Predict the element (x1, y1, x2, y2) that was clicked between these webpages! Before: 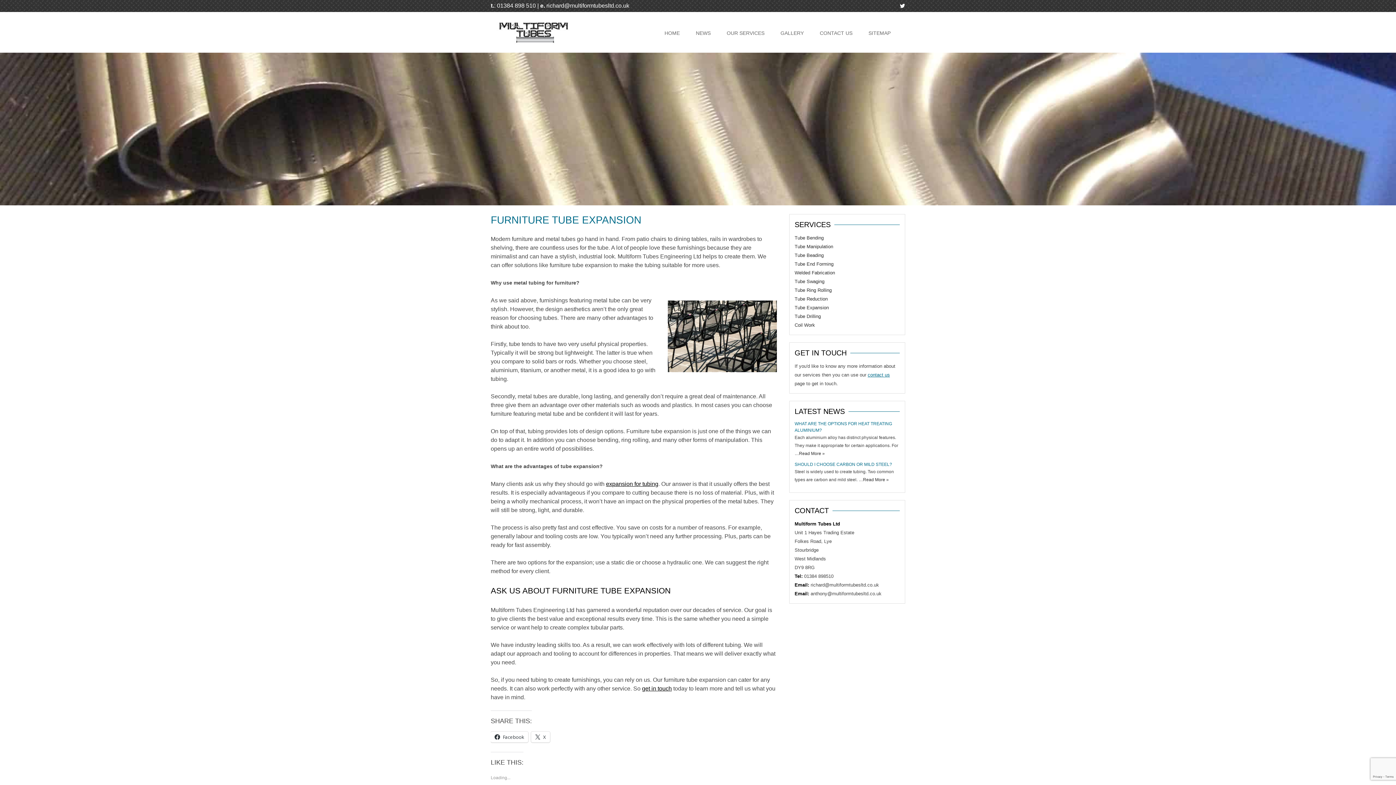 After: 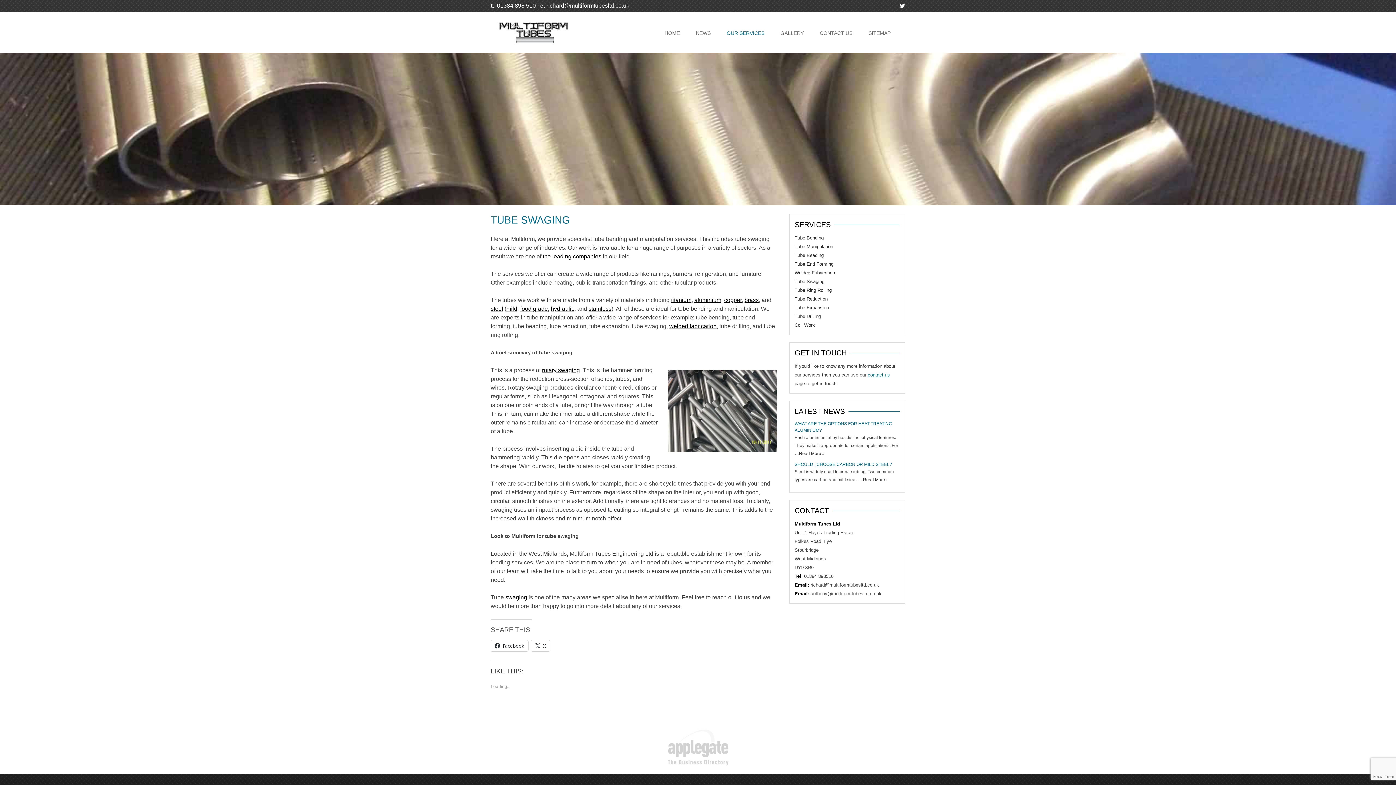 Action: bbox: (794, 278, 824, 284) label: Tube Swaging